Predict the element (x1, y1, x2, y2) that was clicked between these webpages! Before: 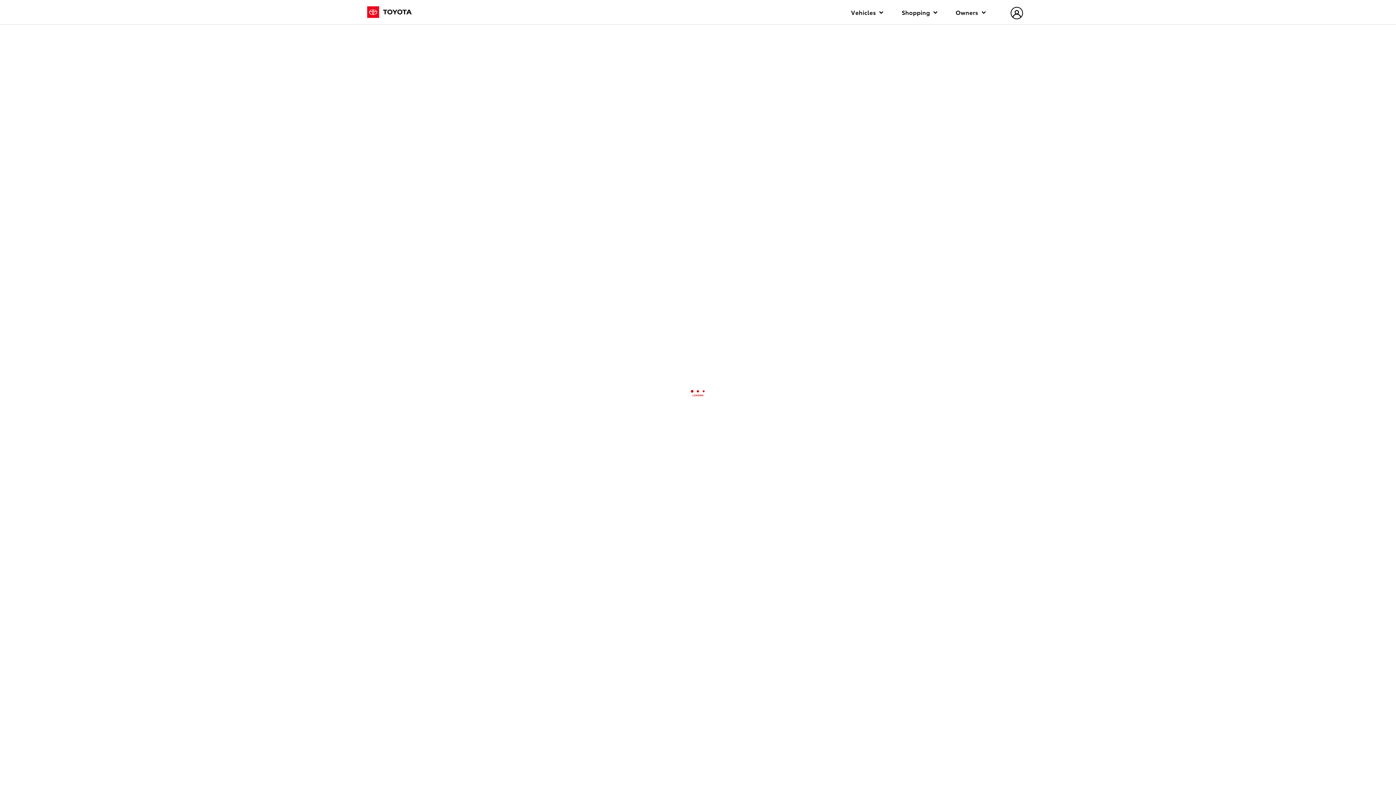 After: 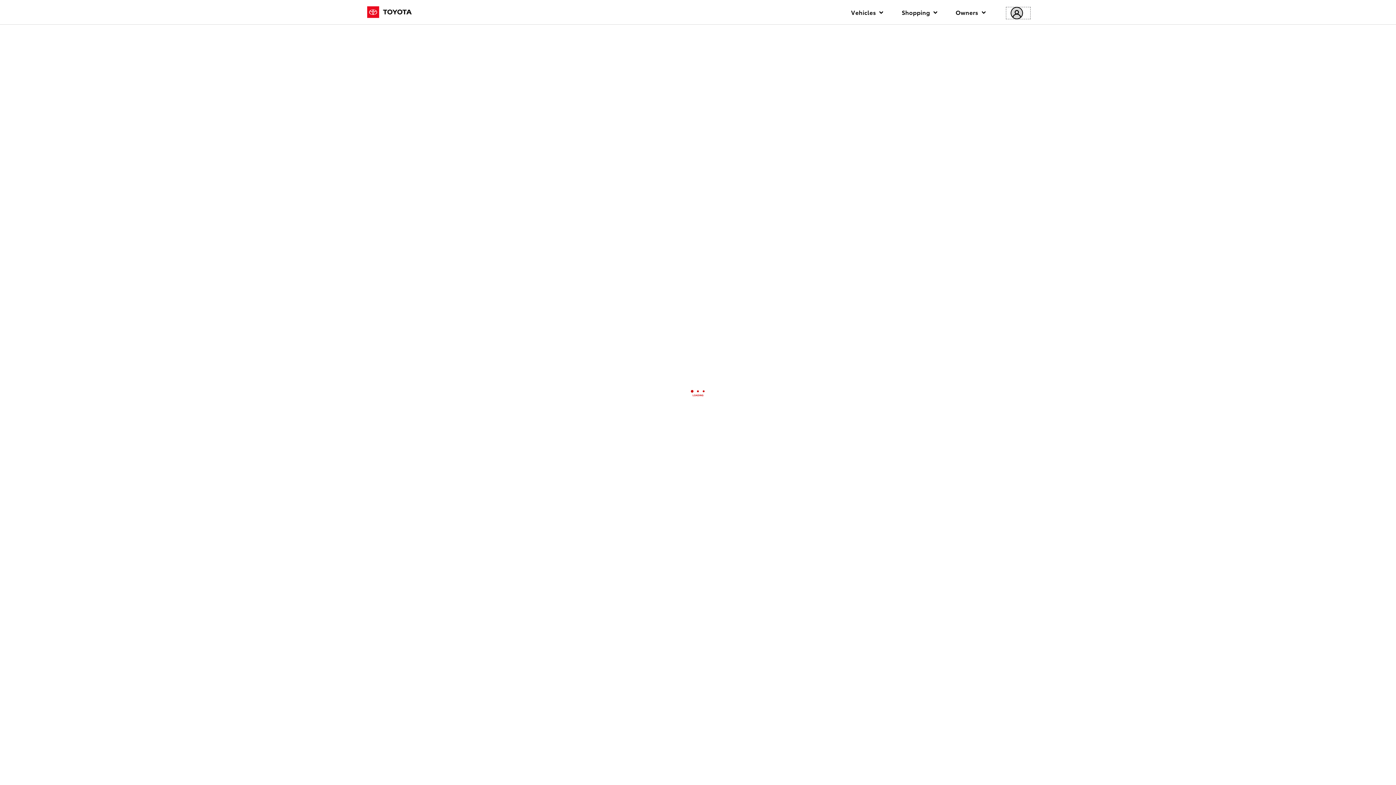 Action: bbox: (1006, 7, 1030, 18) label: hamburger